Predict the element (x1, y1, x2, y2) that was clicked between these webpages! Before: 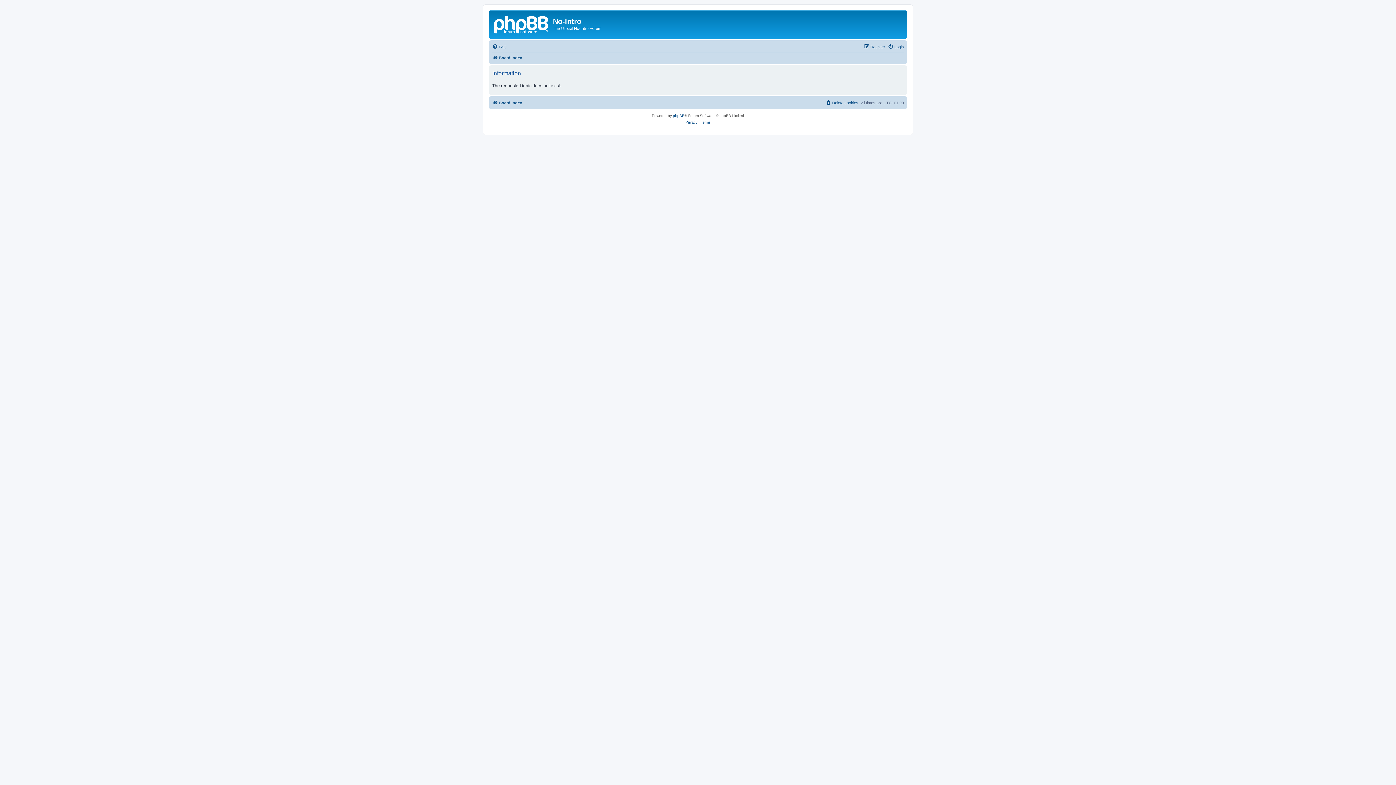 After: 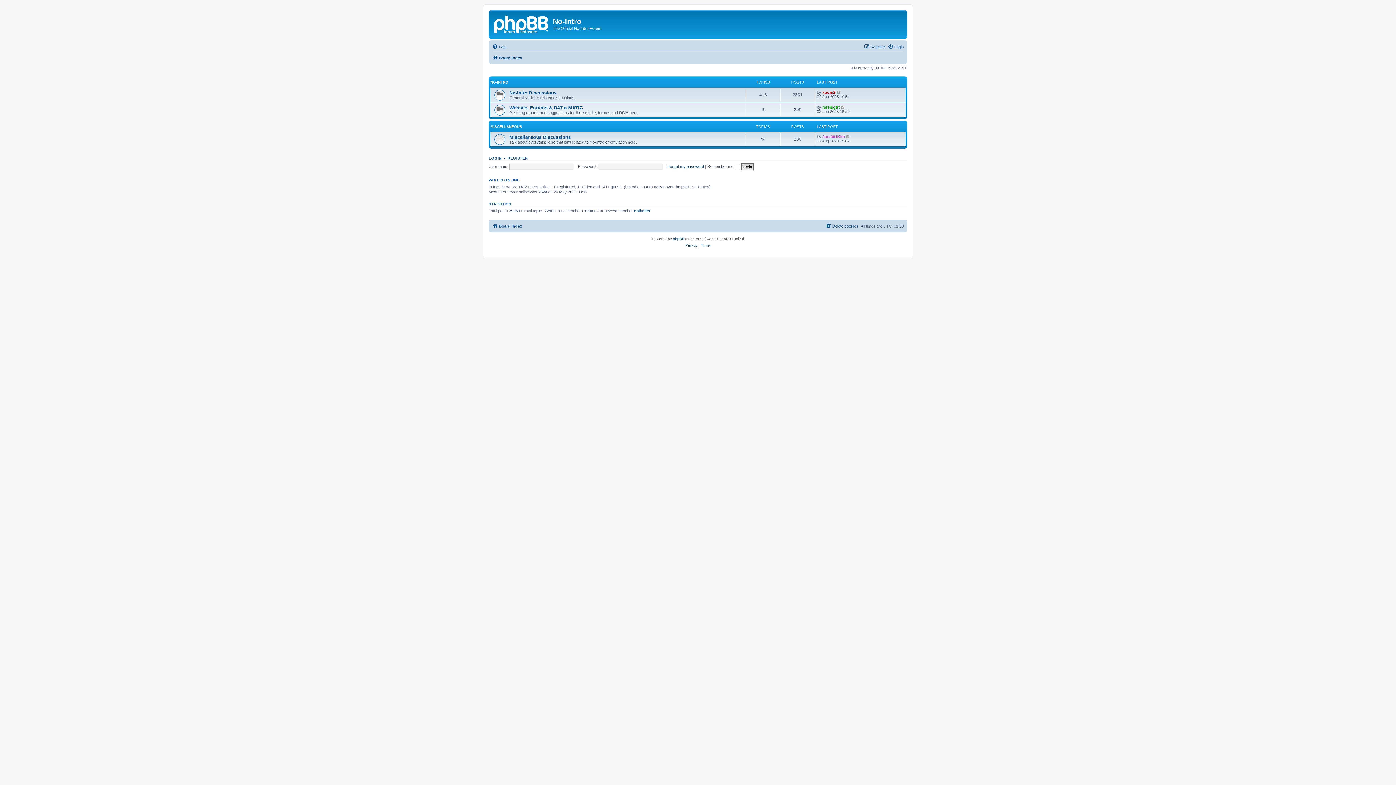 Action: bbox: (490, 12, 553, 35)